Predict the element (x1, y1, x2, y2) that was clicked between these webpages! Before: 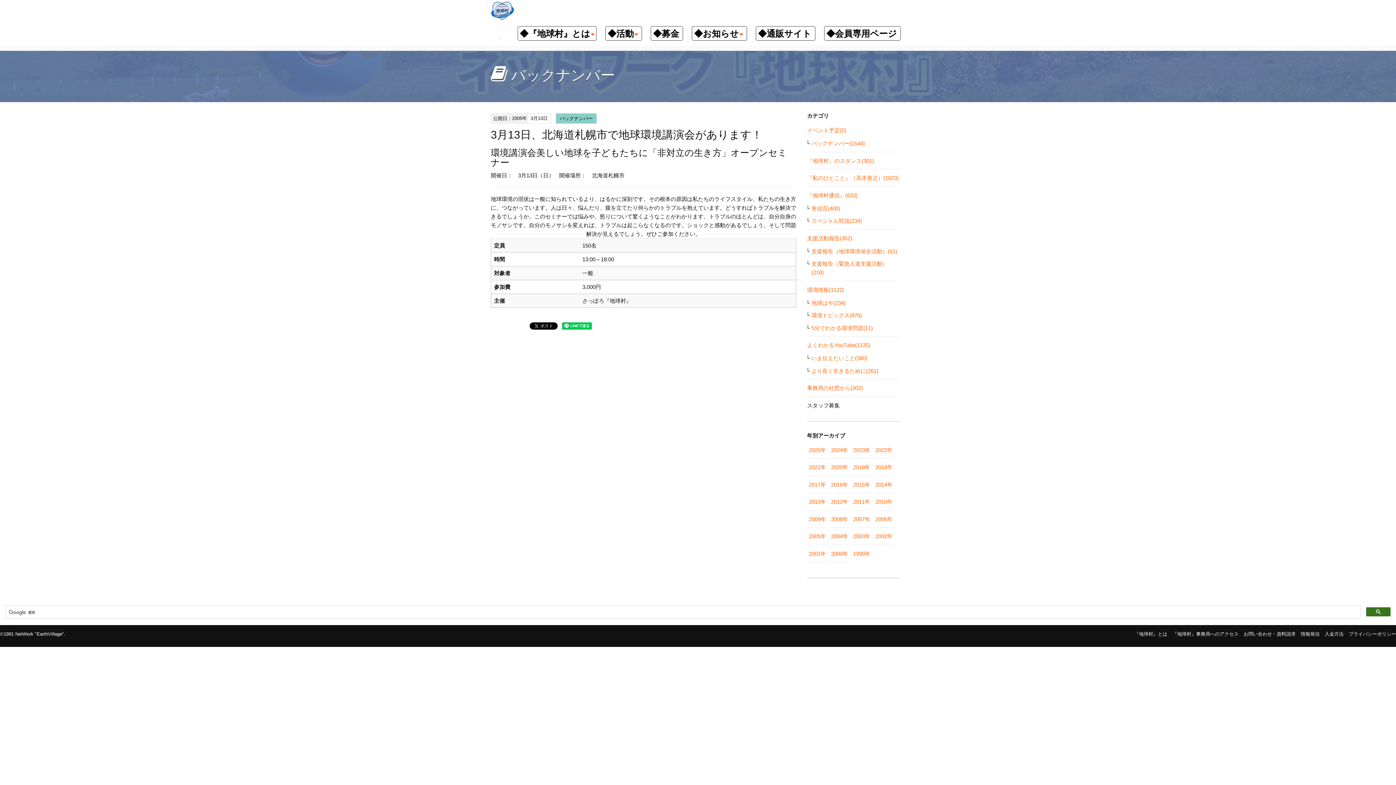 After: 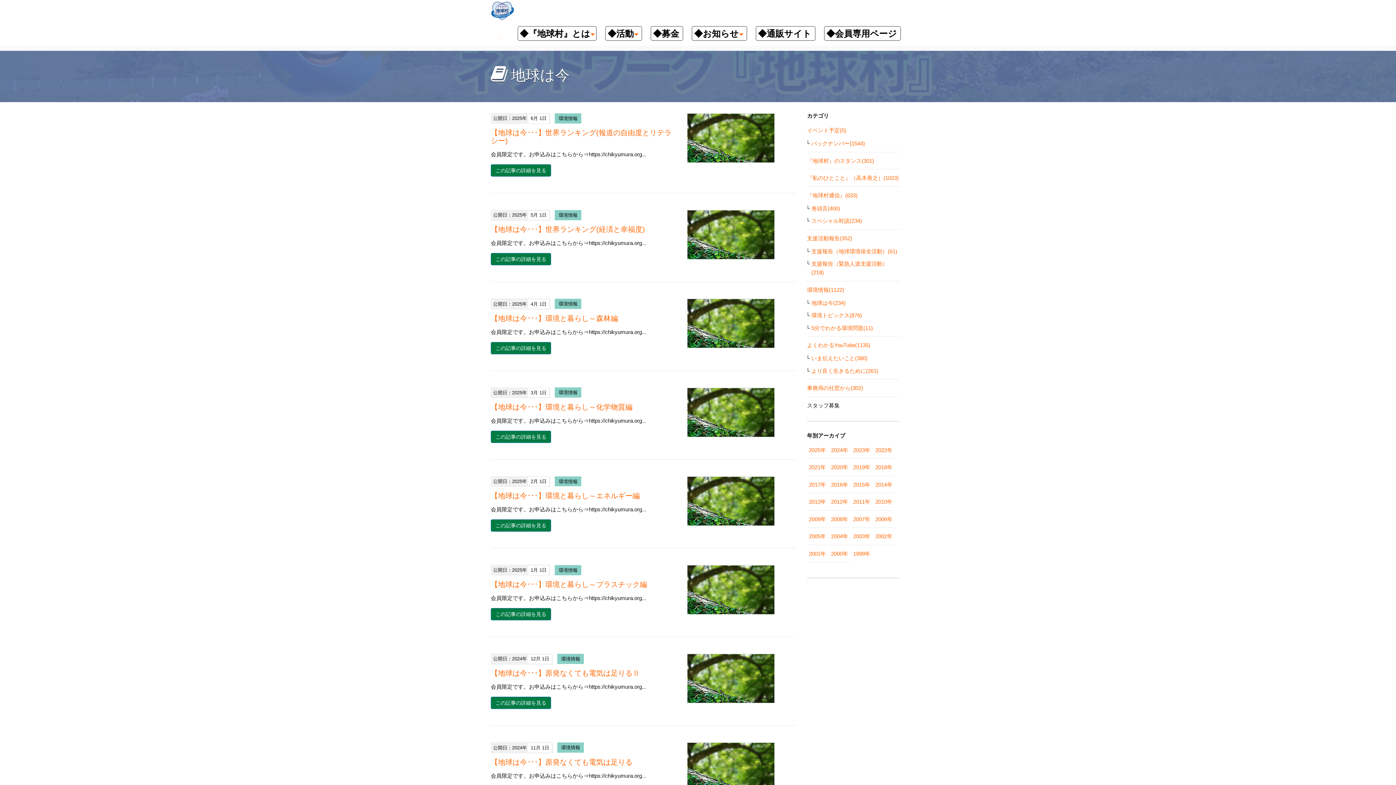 Action: label: 地球は今(234) bbox: (811, 299, 845, 306)